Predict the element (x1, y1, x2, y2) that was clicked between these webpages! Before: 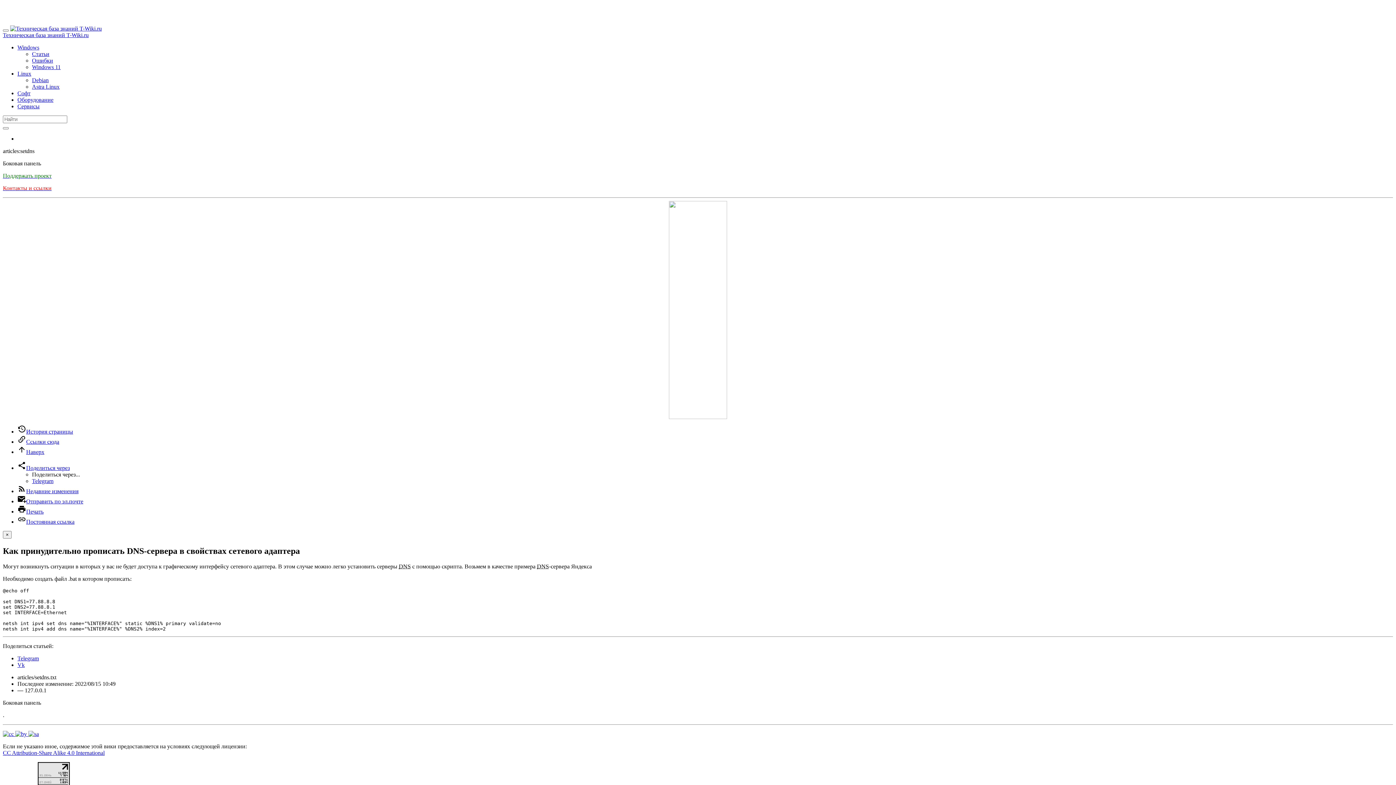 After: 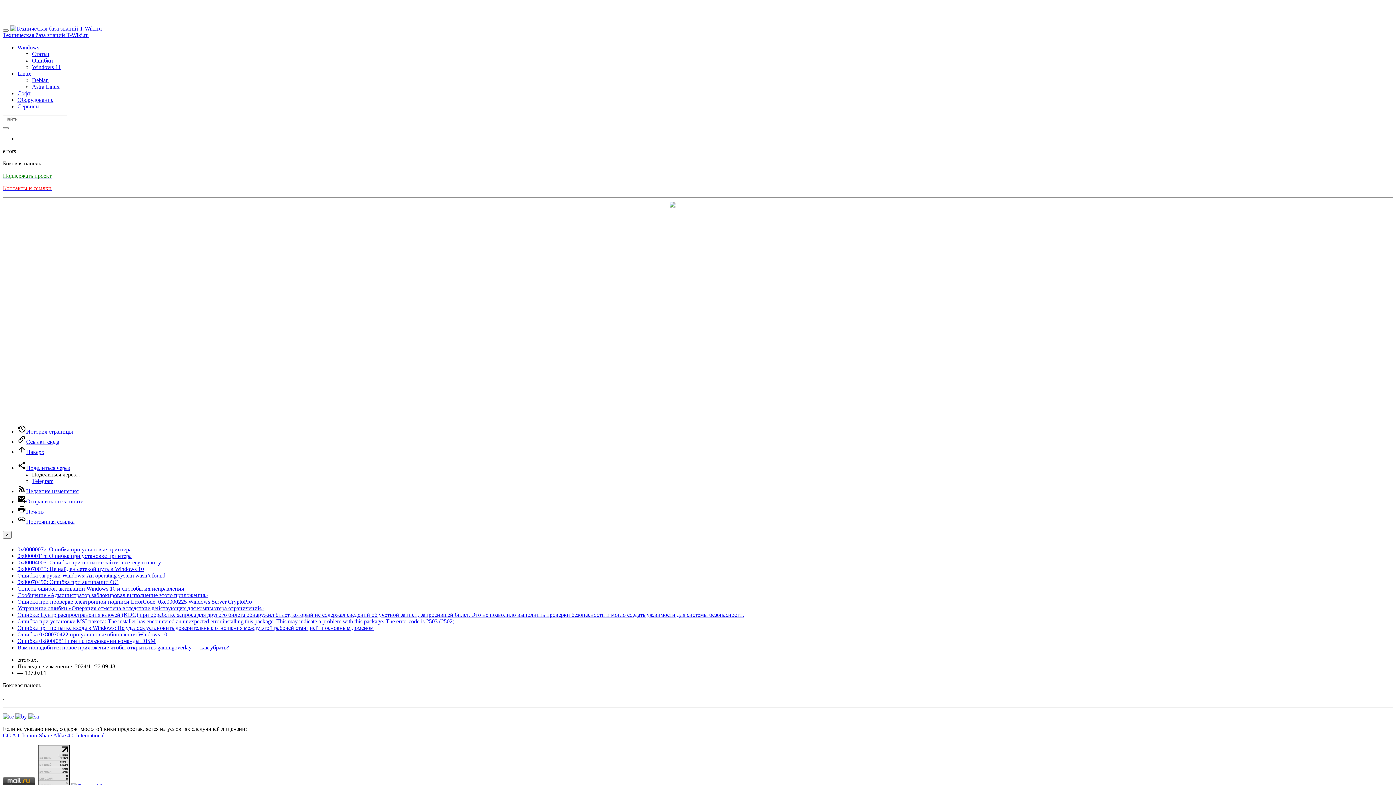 Action: label: Ошибки bbox: (32, 57, 53, 63)